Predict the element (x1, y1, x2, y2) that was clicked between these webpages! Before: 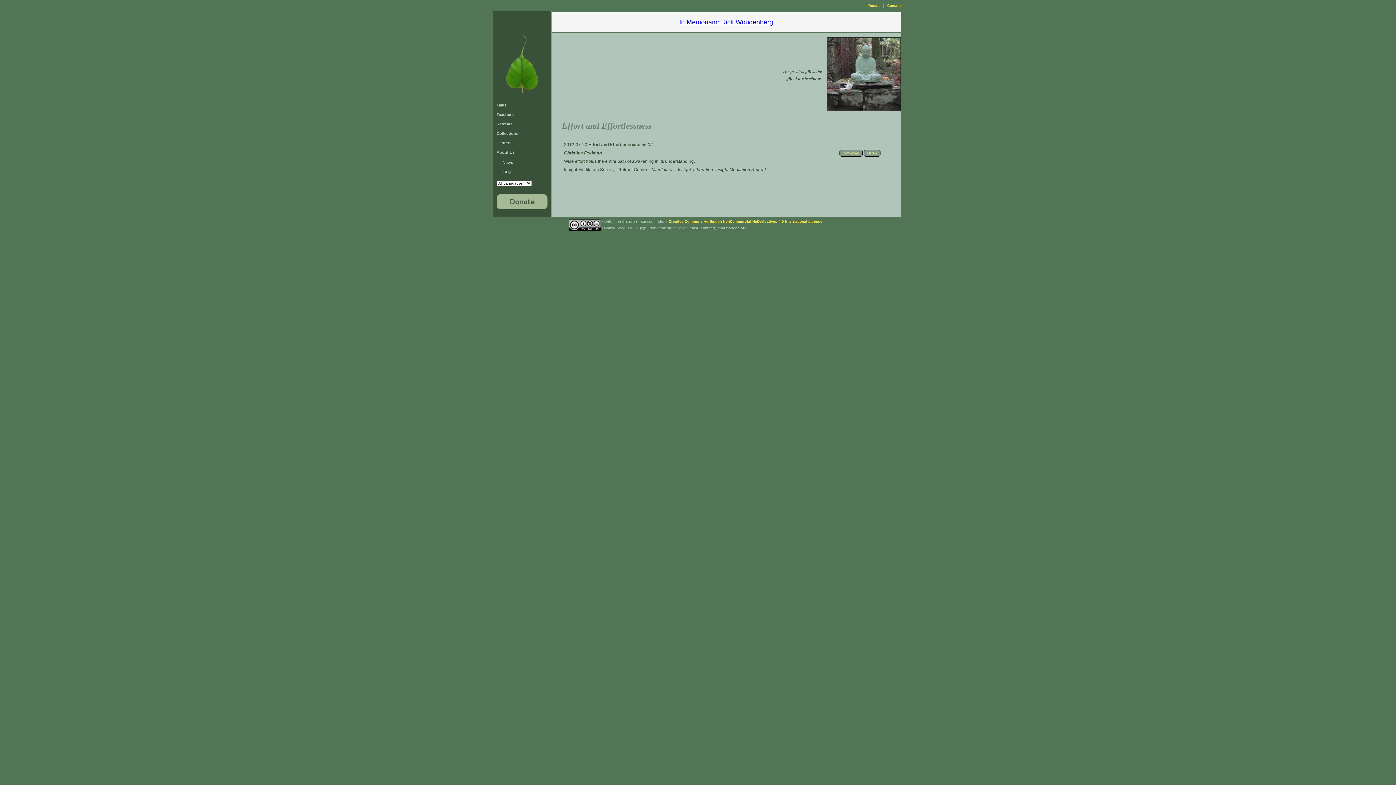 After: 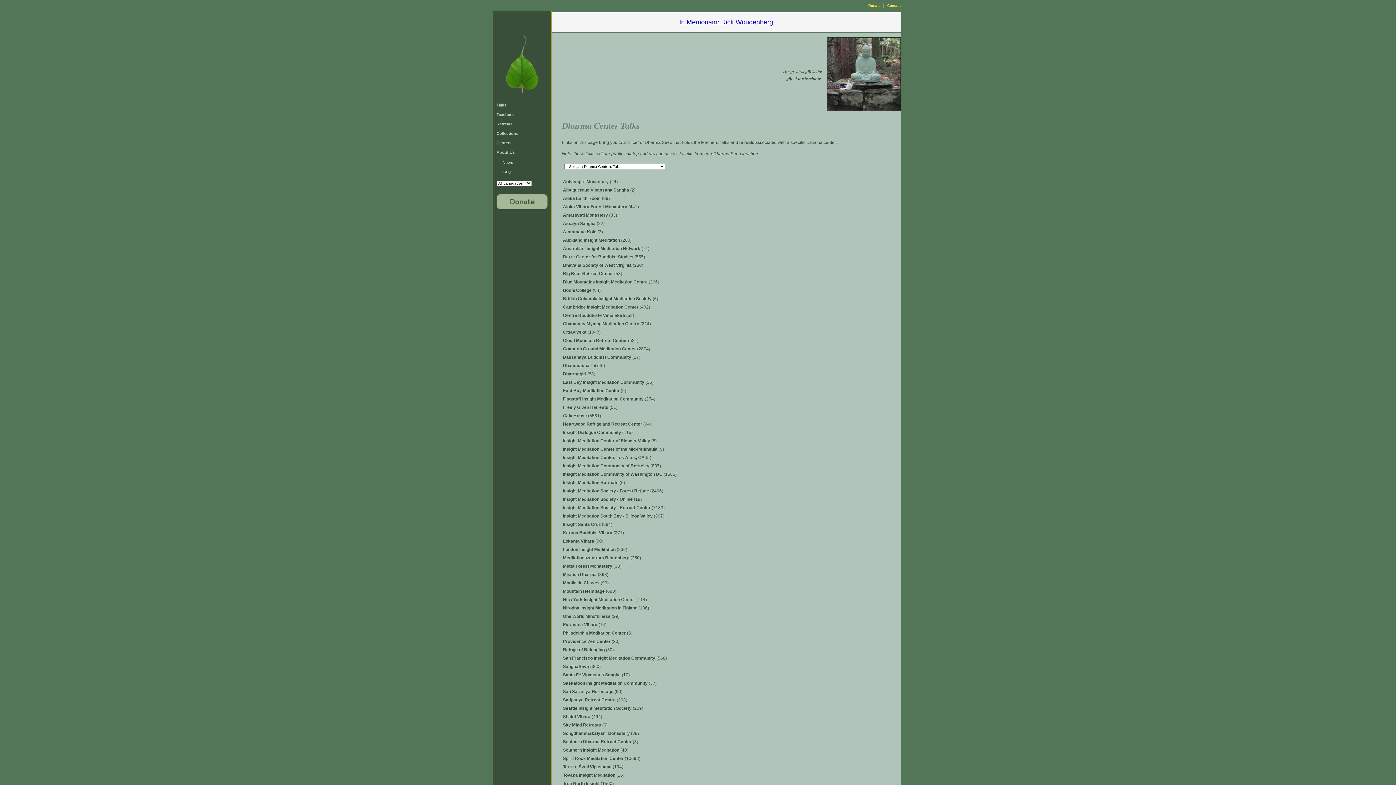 Action: label: Centers bbox: (496, 140, 511, 145)